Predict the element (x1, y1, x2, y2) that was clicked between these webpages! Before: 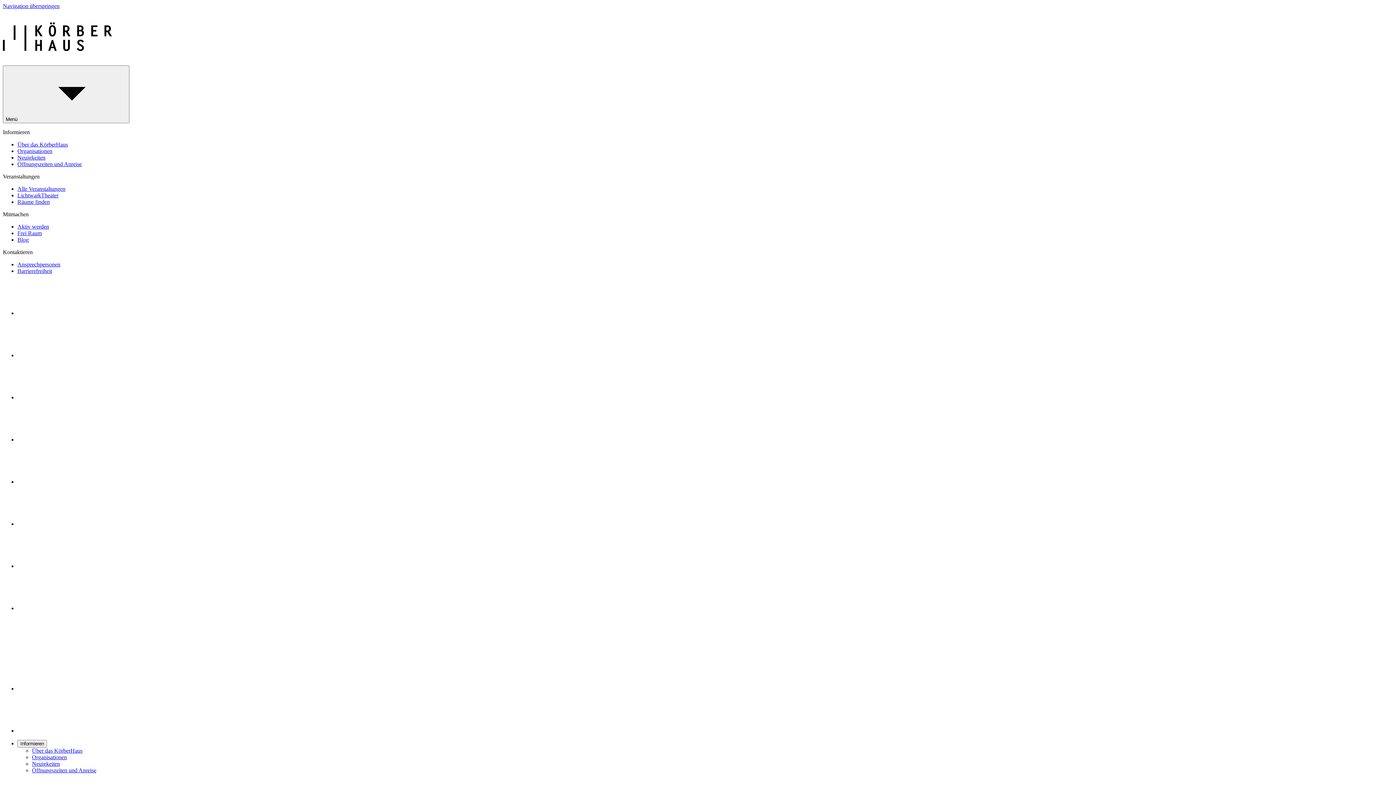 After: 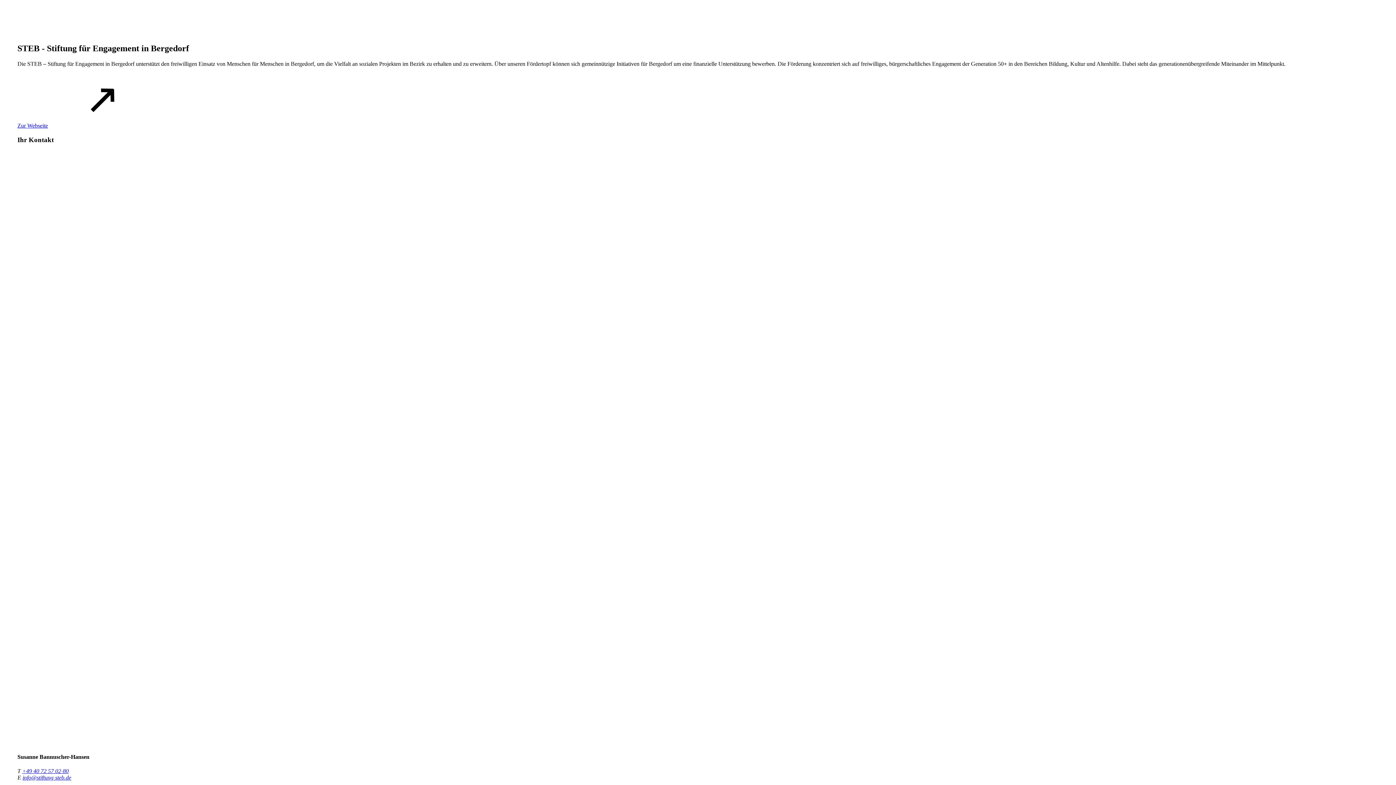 Action: bbox: (17, 698, 1393, 734)